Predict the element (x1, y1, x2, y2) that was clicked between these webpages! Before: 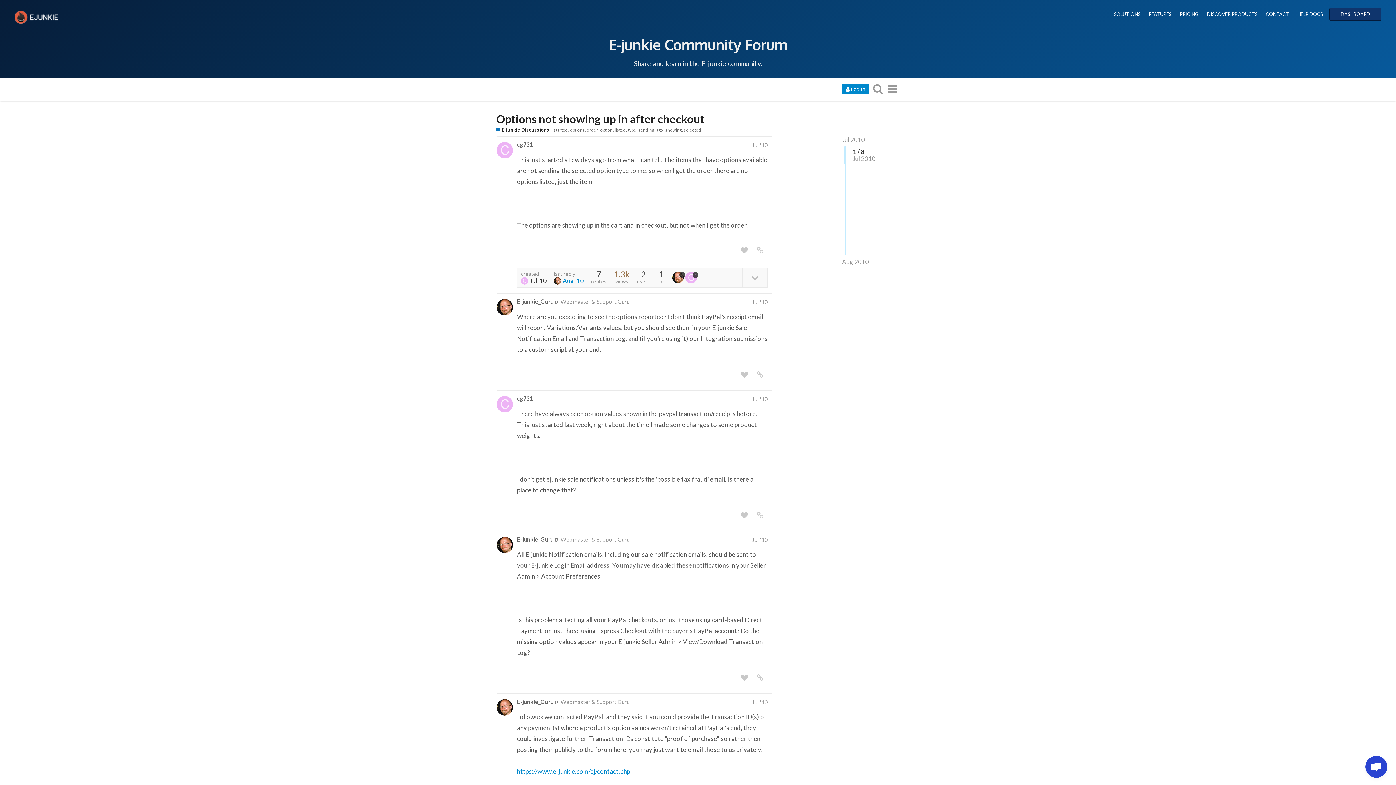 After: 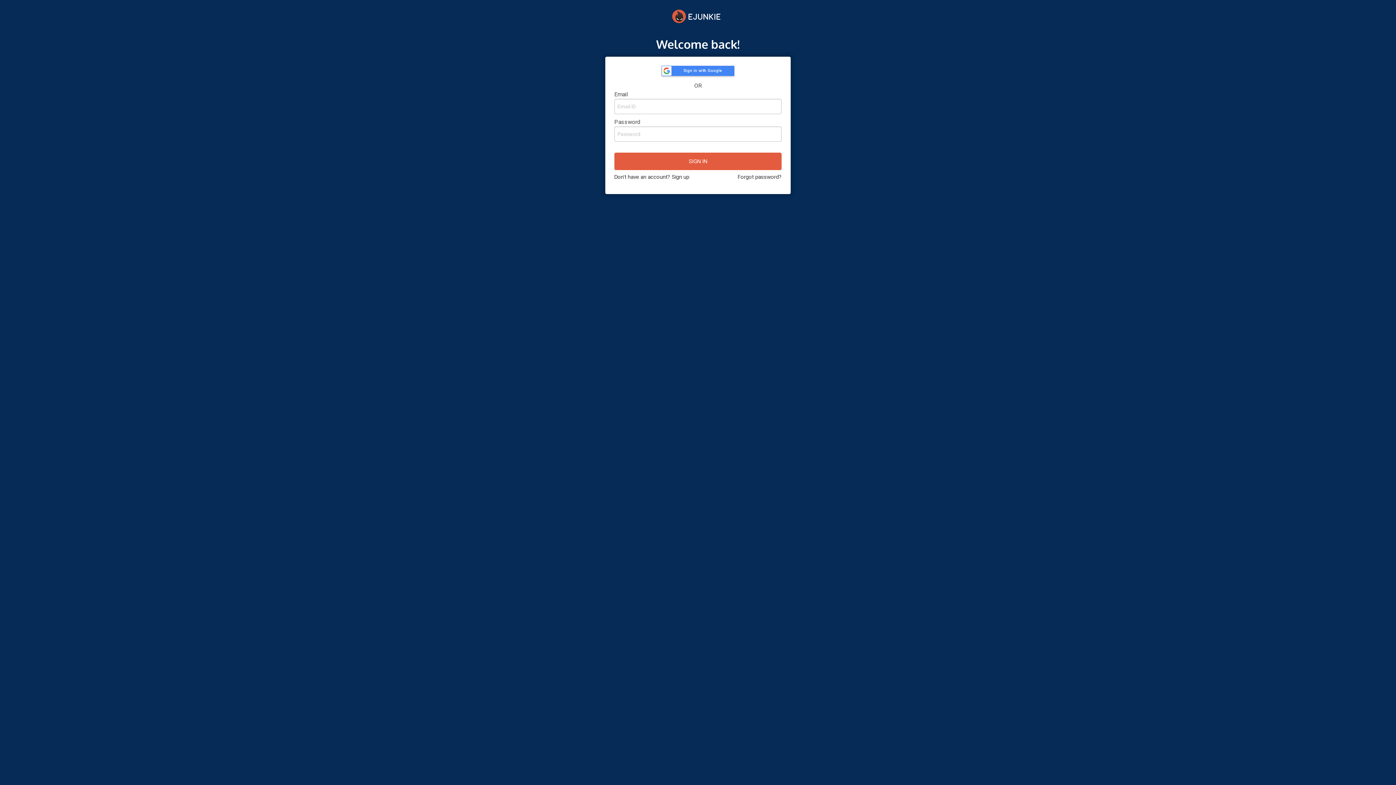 Action: bbox: (737, 244, 751, 256)